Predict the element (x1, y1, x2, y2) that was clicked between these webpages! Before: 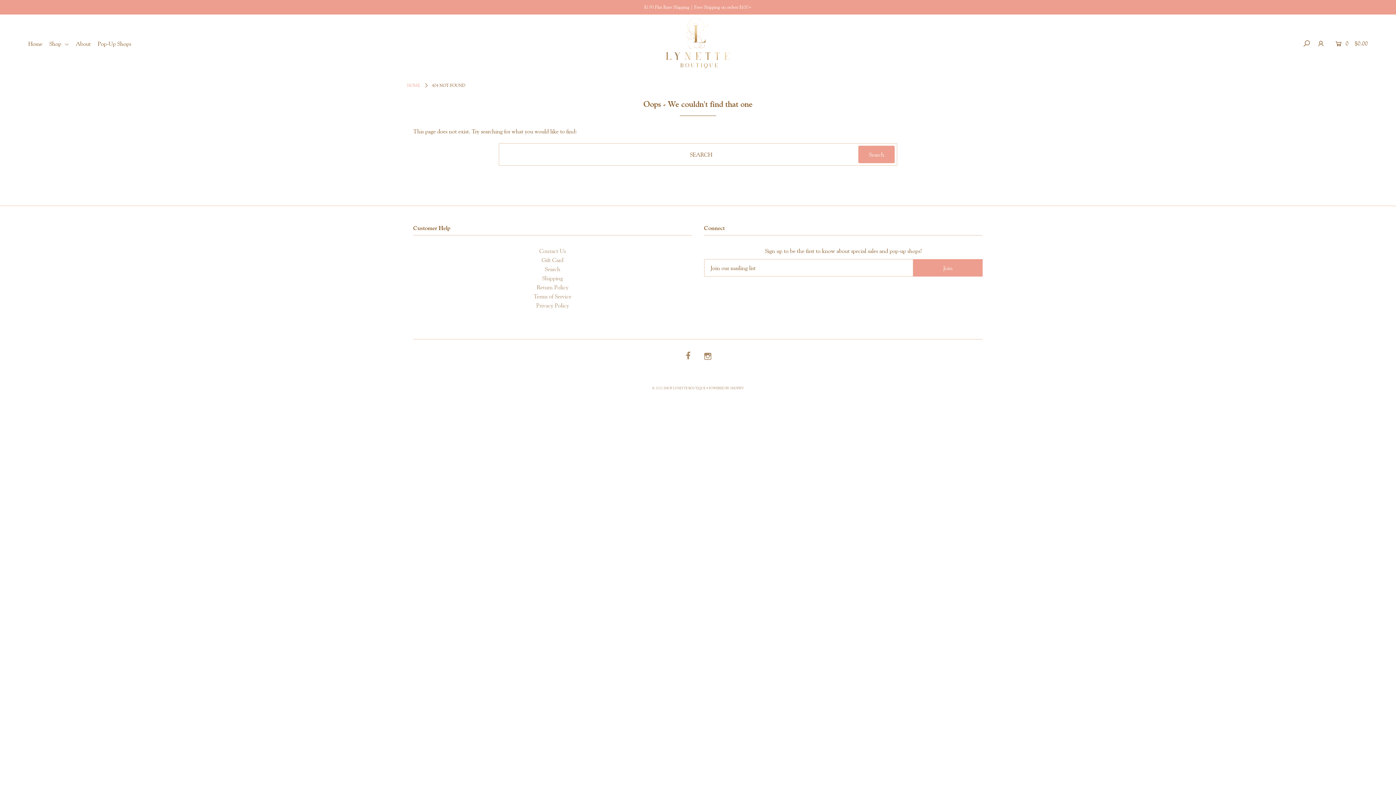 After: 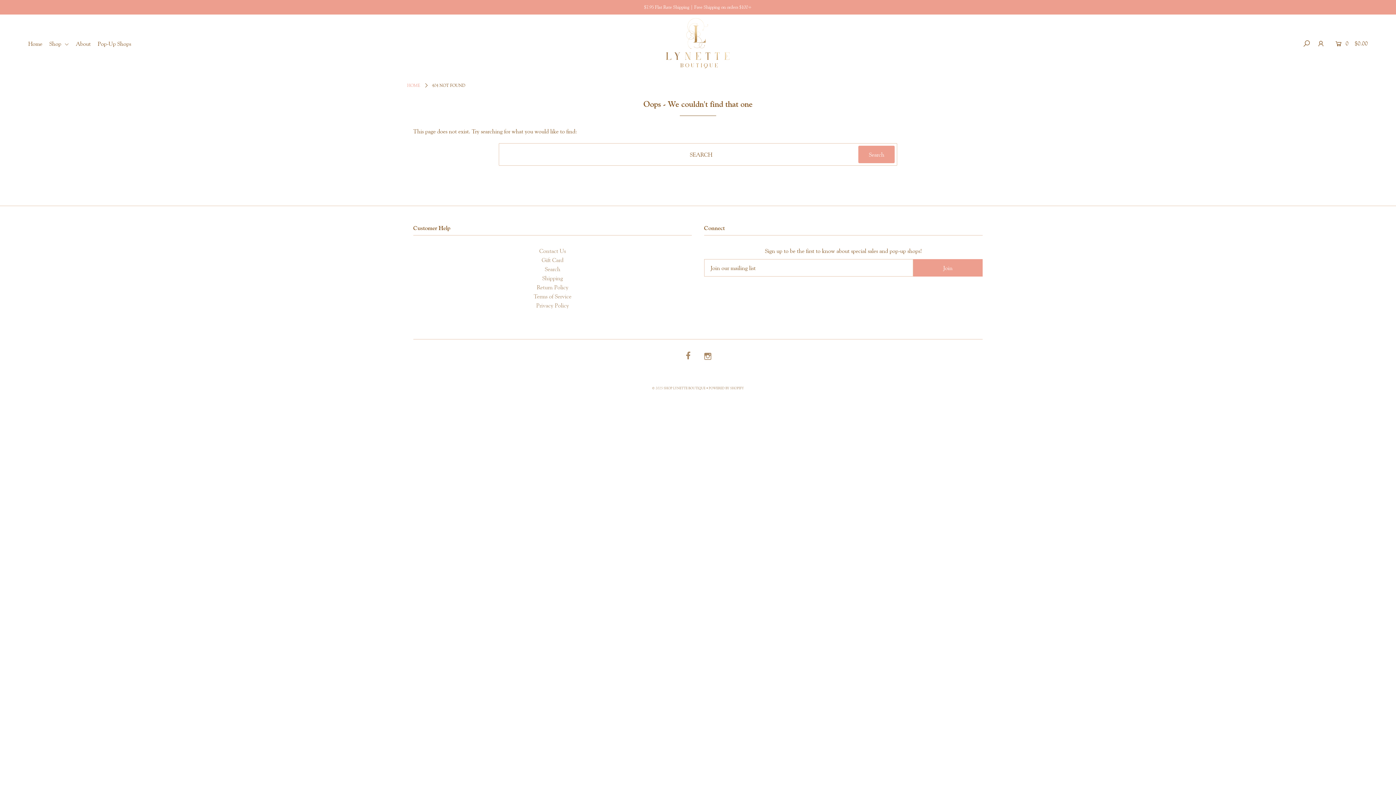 Action: label: HOME bbox: (407, 83, 420, 88)